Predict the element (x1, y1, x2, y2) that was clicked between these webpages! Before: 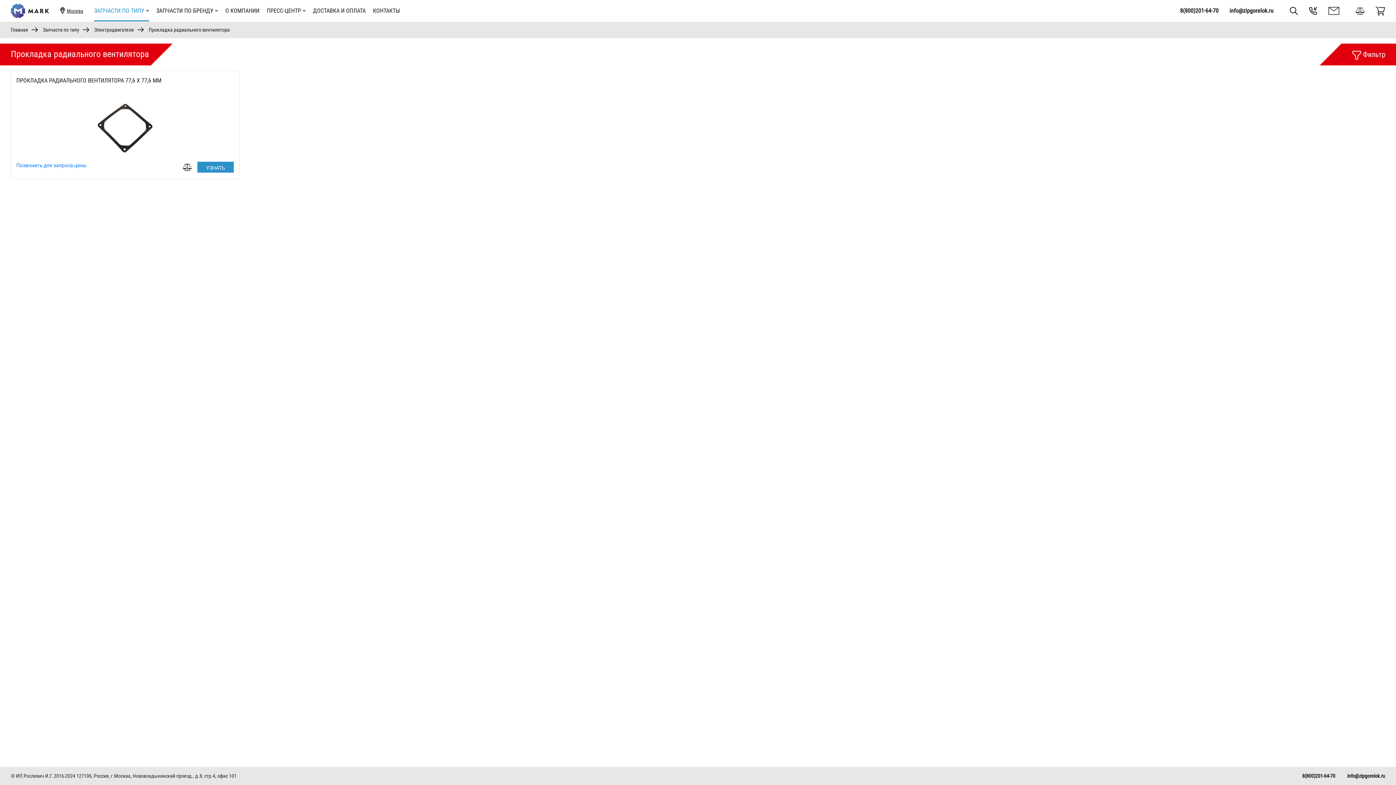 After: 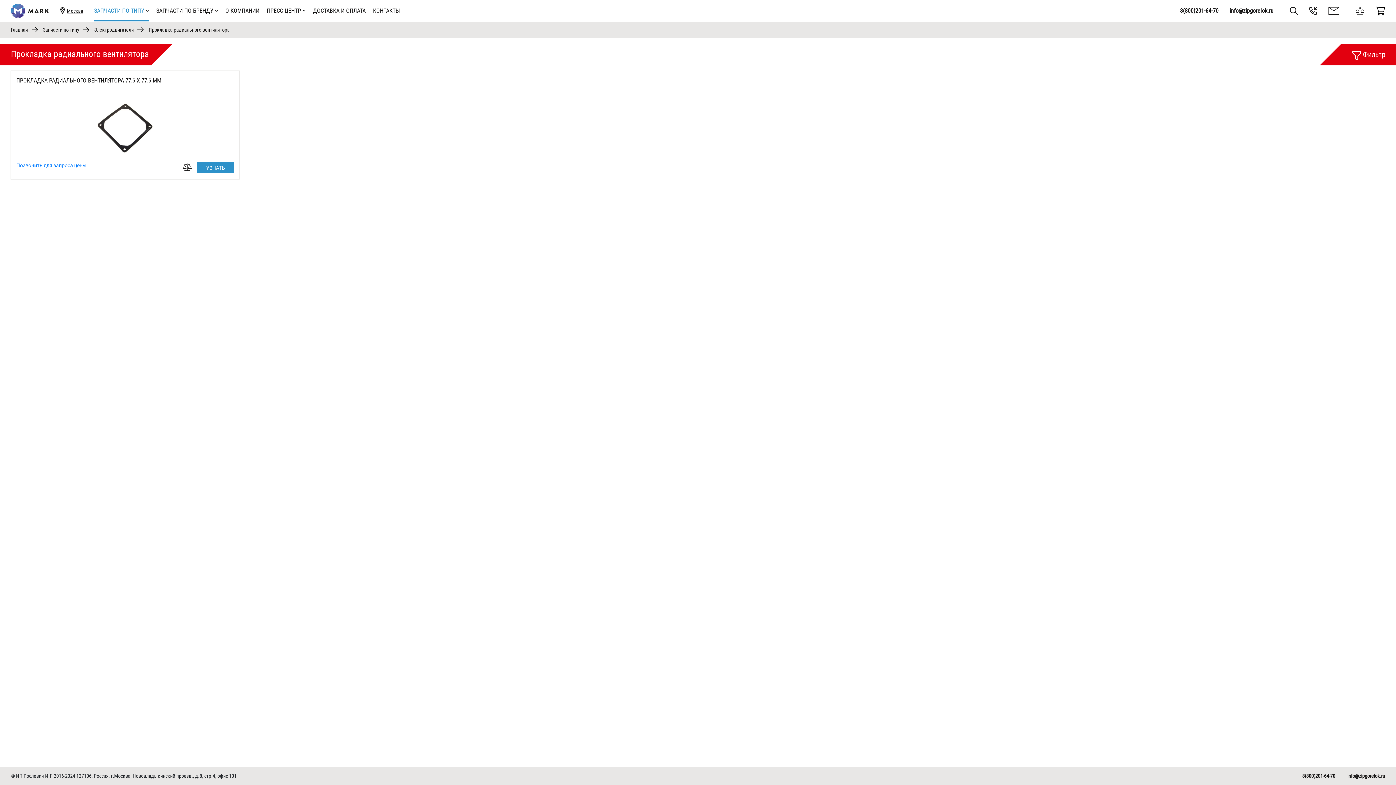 Action: bbox: (1352, 43, 1385, 65) label:  Фильтр